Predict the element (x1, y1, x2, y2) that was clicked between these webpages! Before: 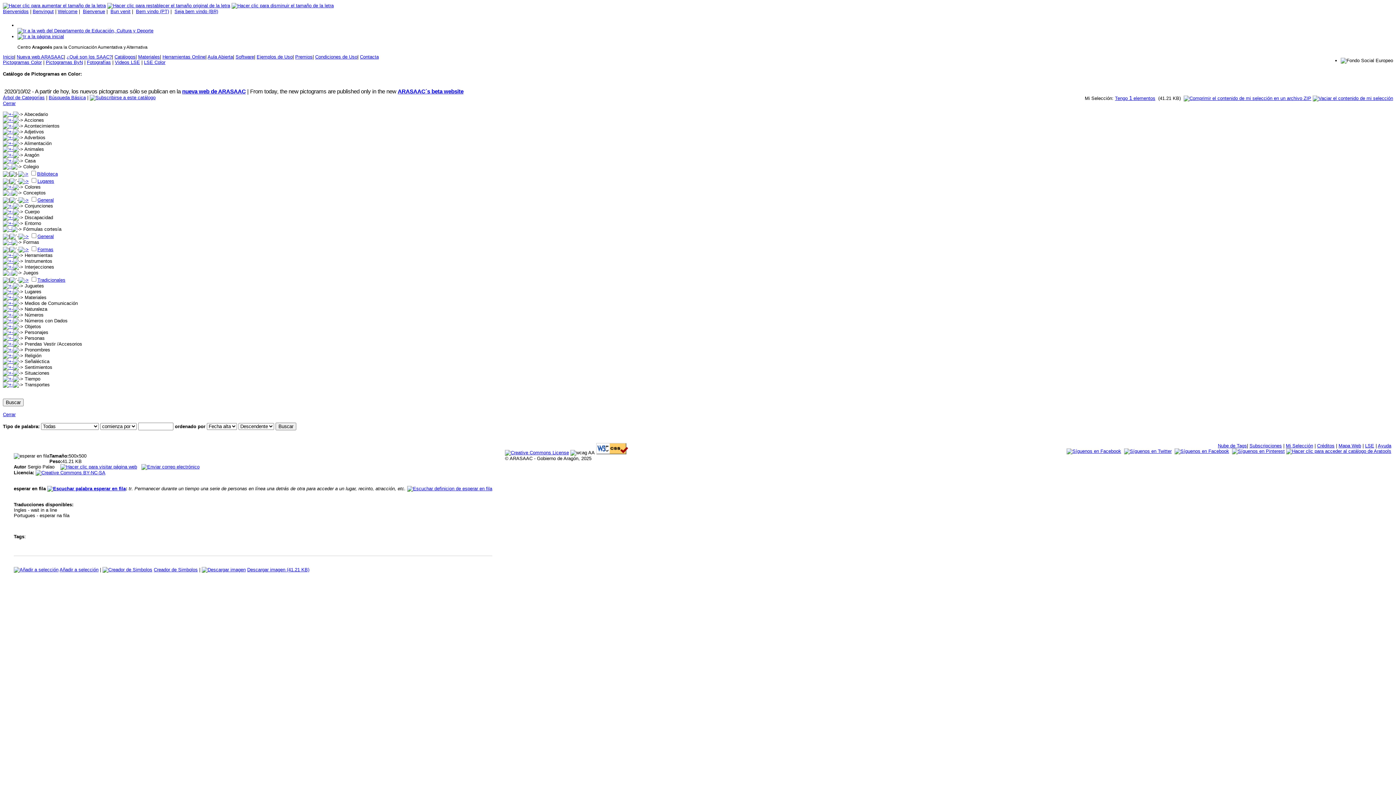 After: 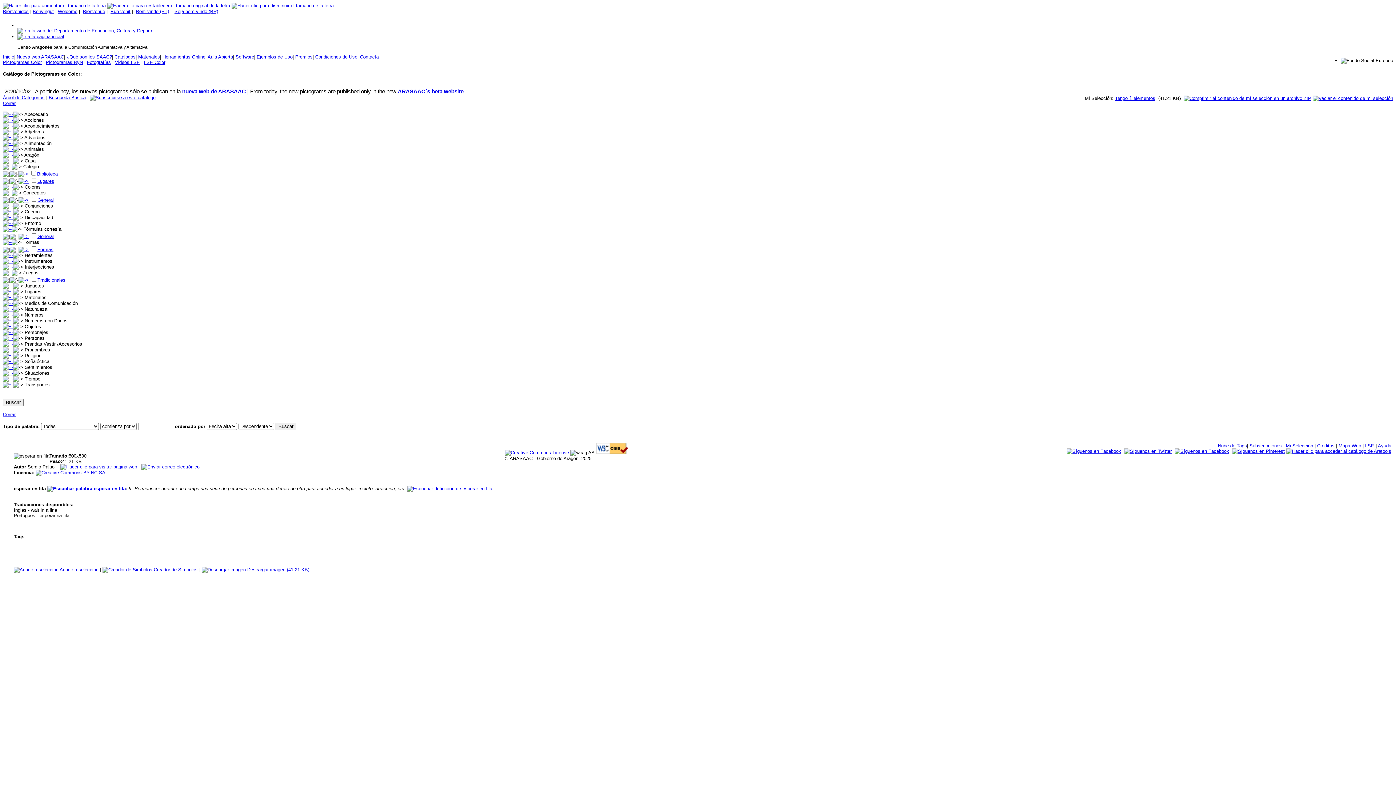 Action: bbox: (16, 54, 64, 59) label: Nueva web ARASAAC